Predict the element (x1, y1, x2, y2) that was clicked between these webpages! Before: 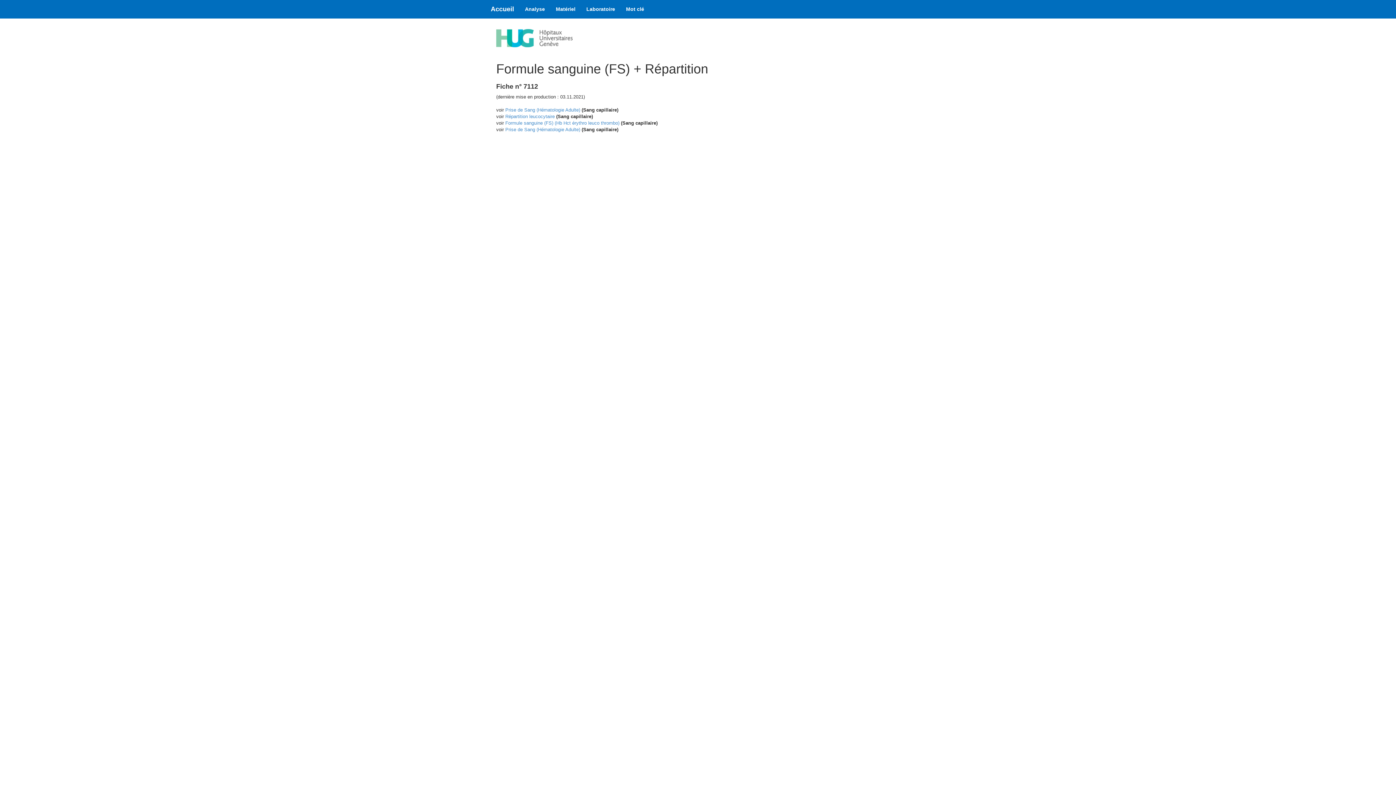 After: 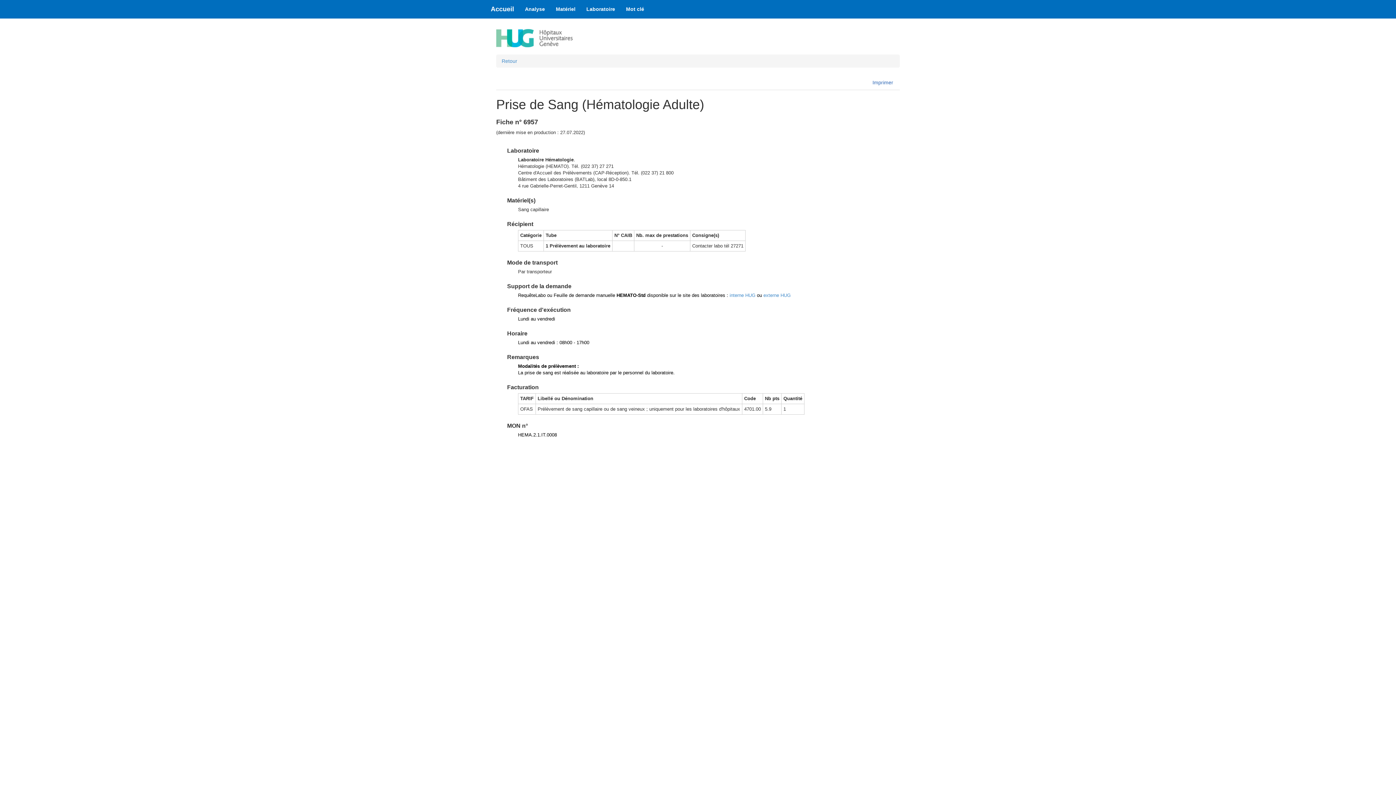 Action: bbox: (505, 107, 580, 112) label: Prise de Sang (Hématologie Adulte)